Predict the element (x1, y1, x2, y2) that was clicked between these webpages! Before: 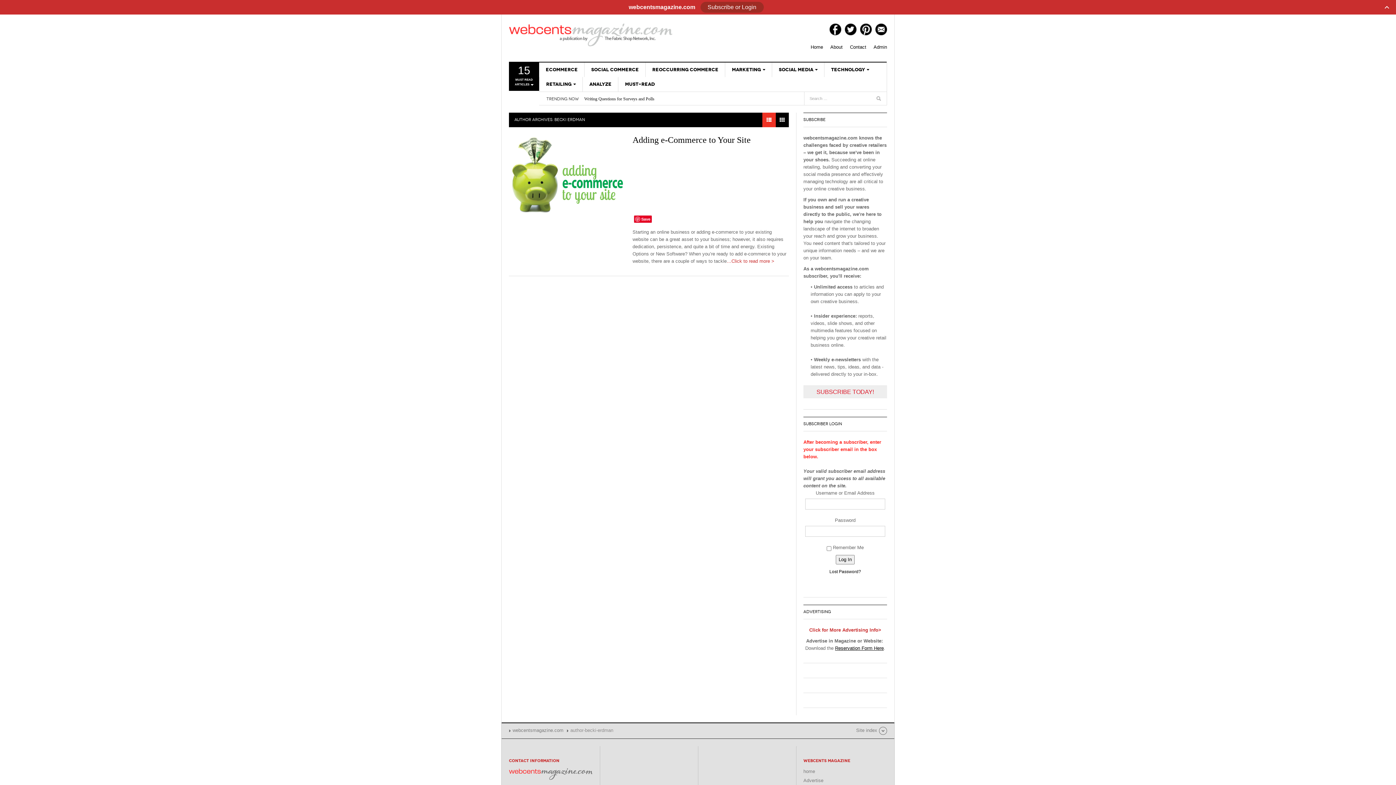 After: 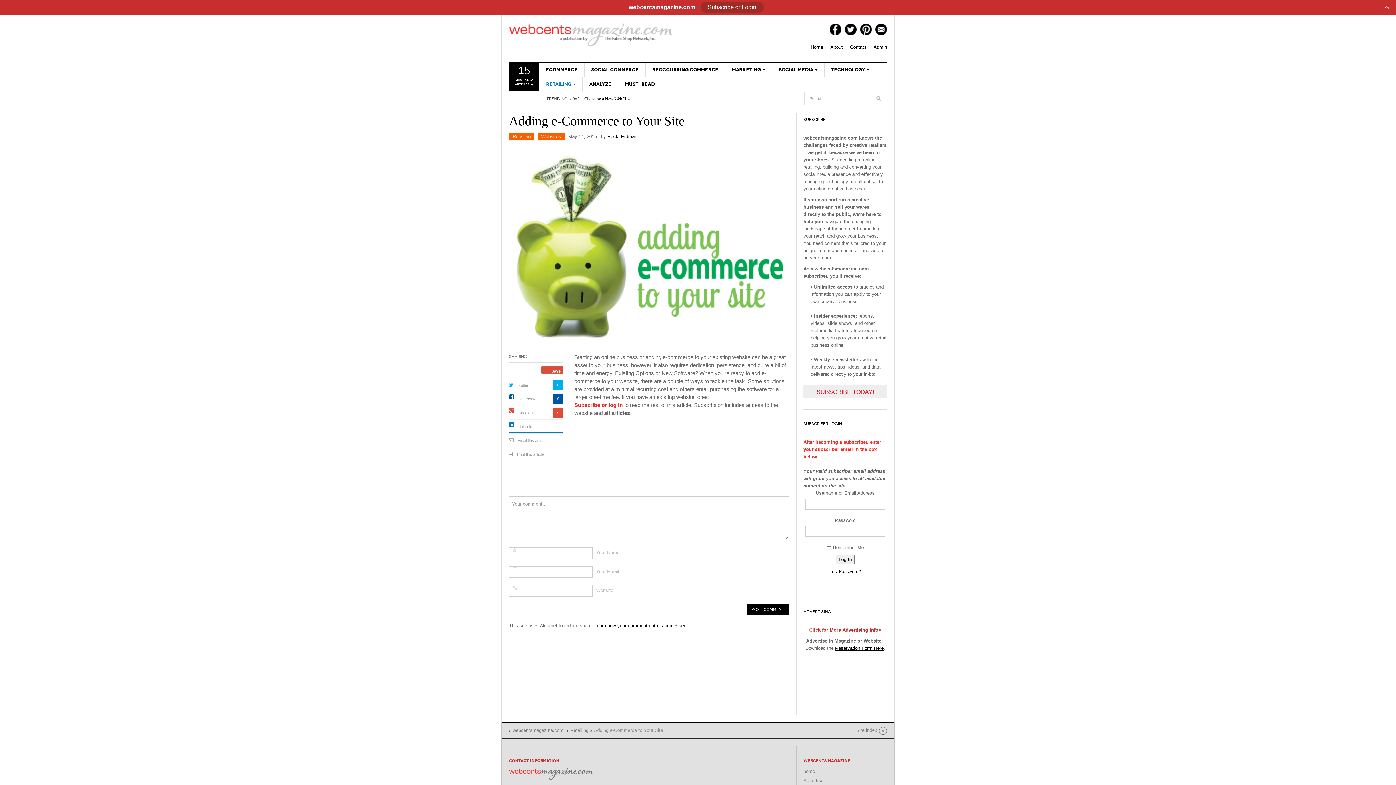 Action: bbox: (509, 136, 625, 215)